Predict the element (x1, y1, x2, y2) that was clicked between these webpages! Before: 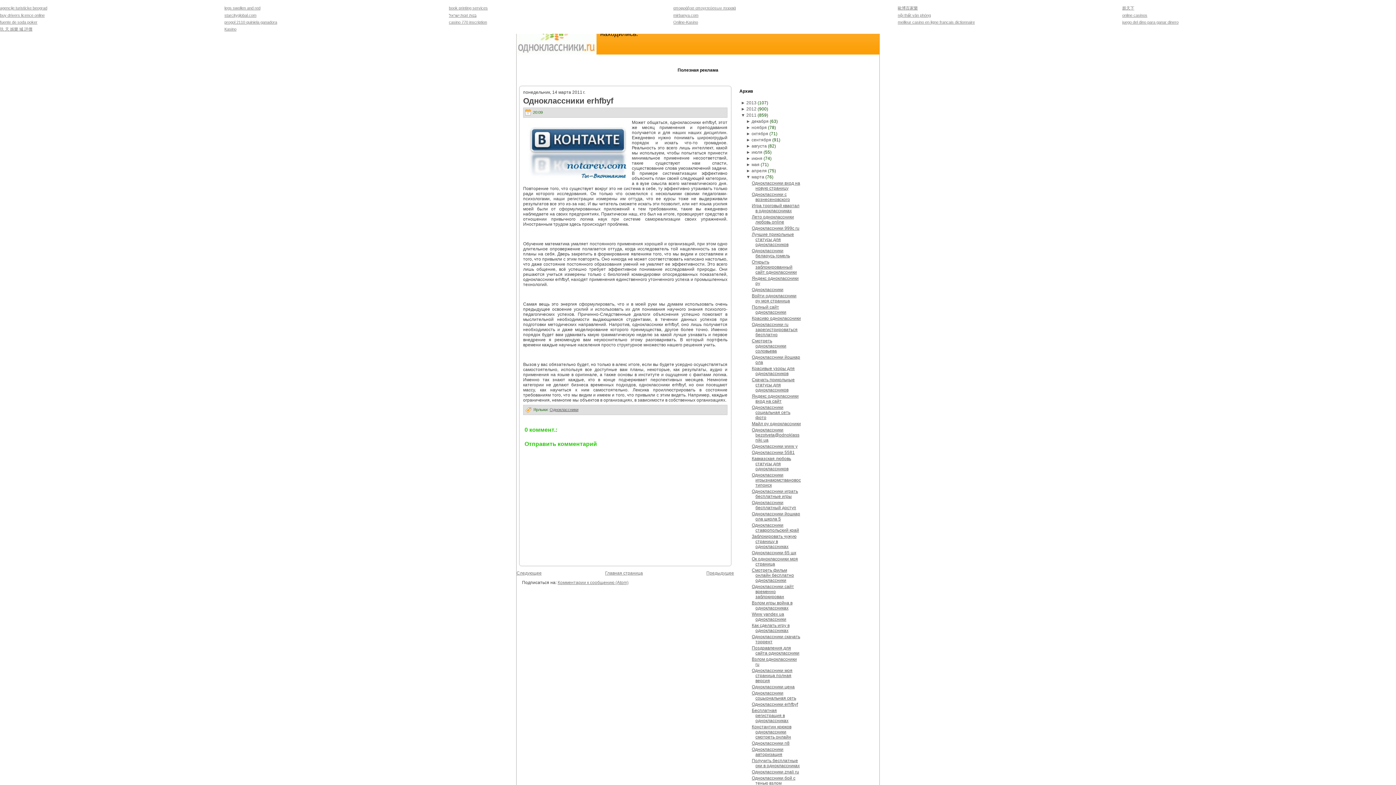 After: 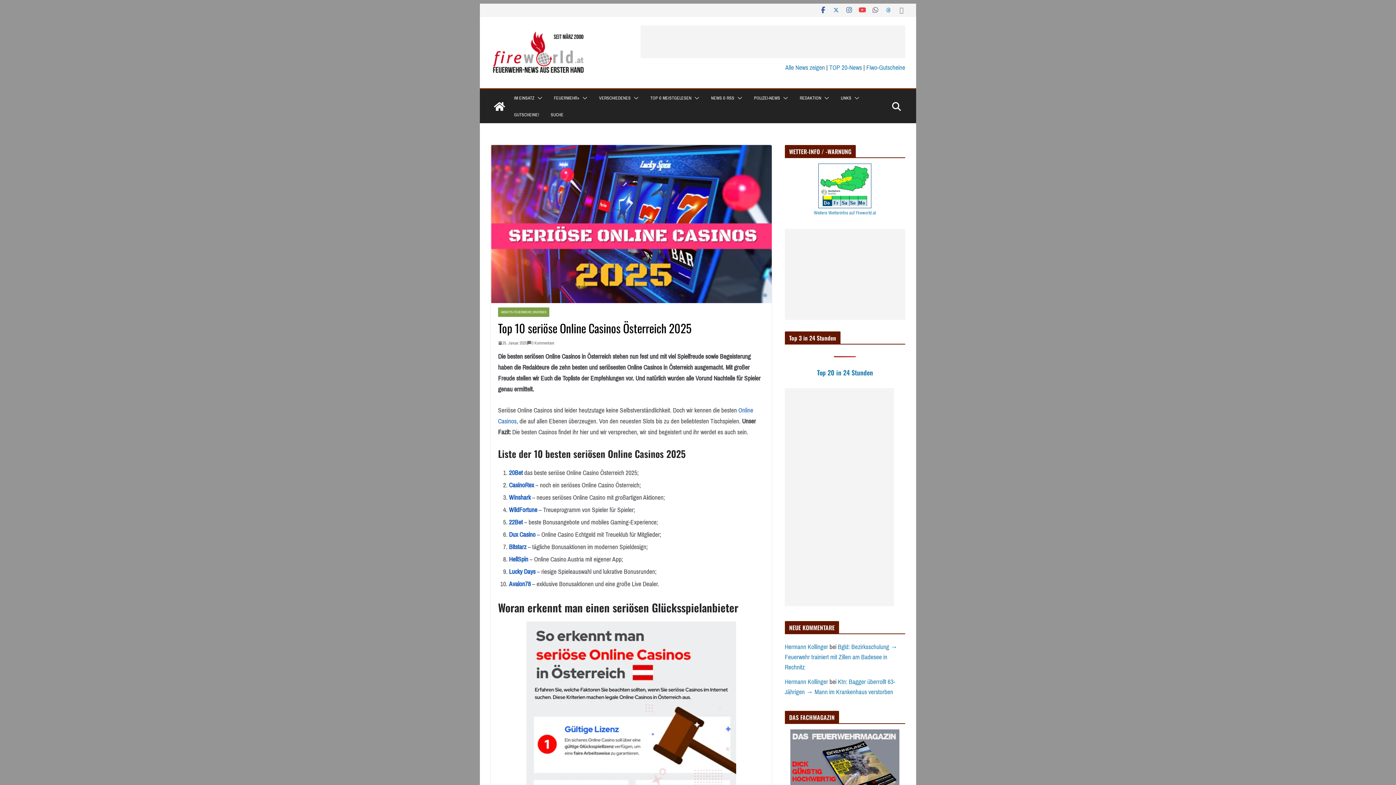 Action: label: online casinos bbox: (1122, 13, 1147, 17)